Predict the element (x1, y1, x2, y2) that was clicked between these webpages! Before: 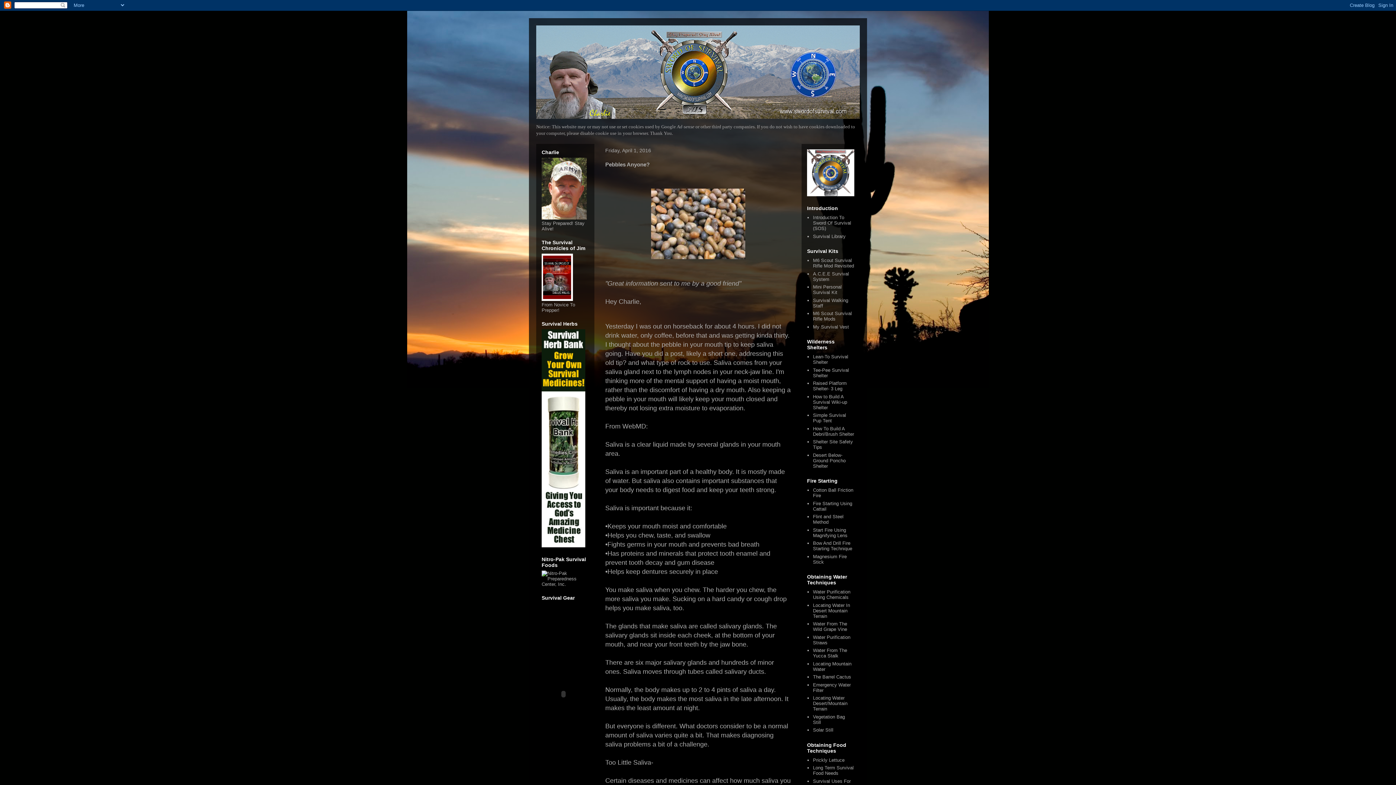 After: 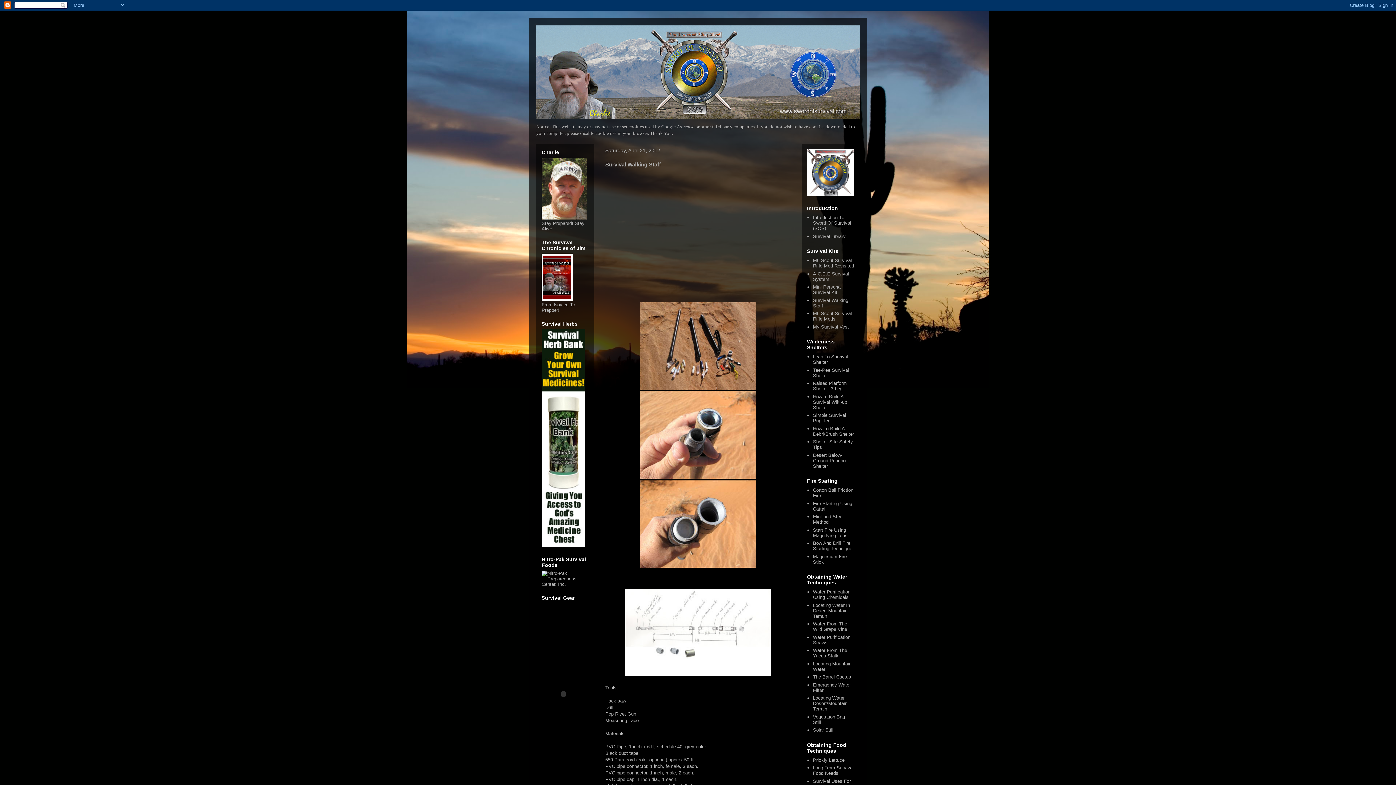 Action: label: Survival Walking Staff bbox: (813, 297, 848, 308)